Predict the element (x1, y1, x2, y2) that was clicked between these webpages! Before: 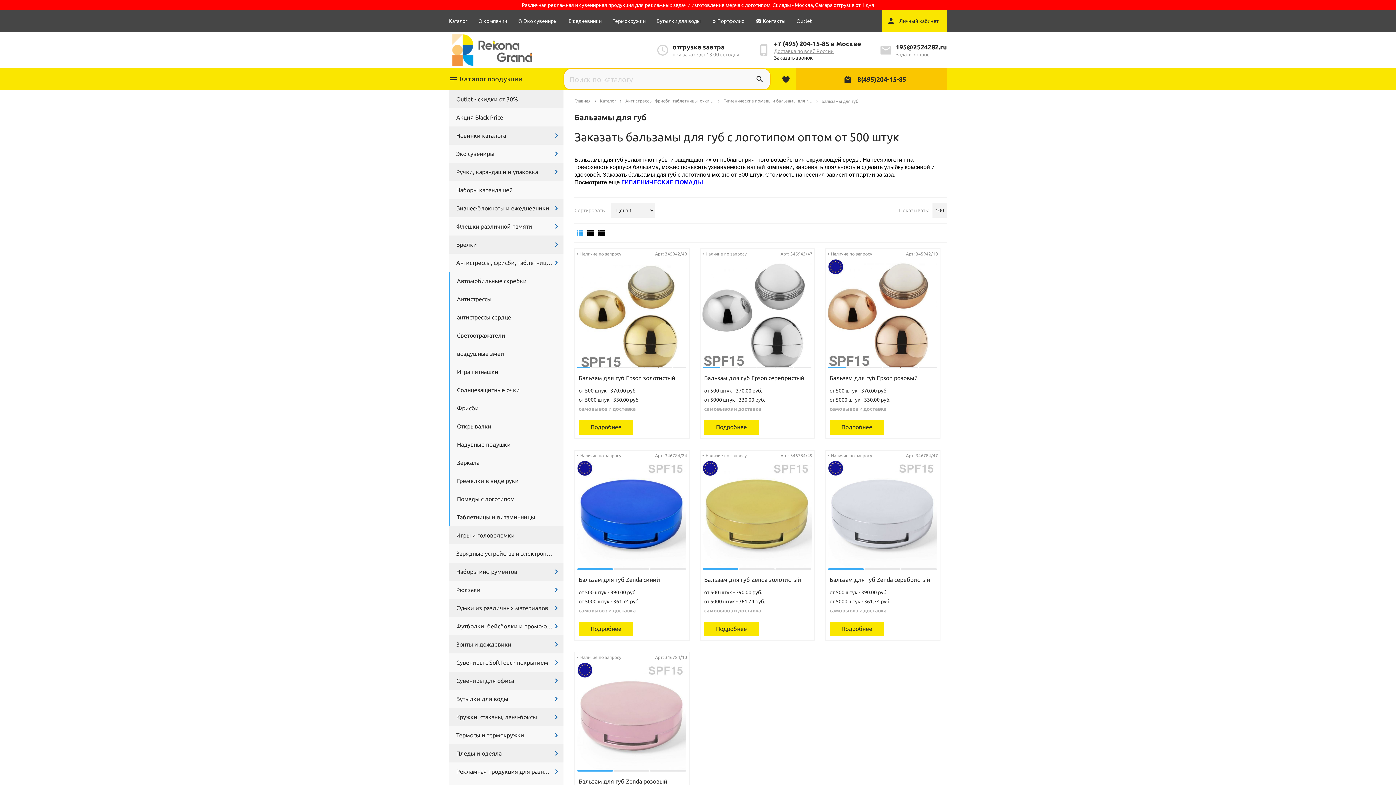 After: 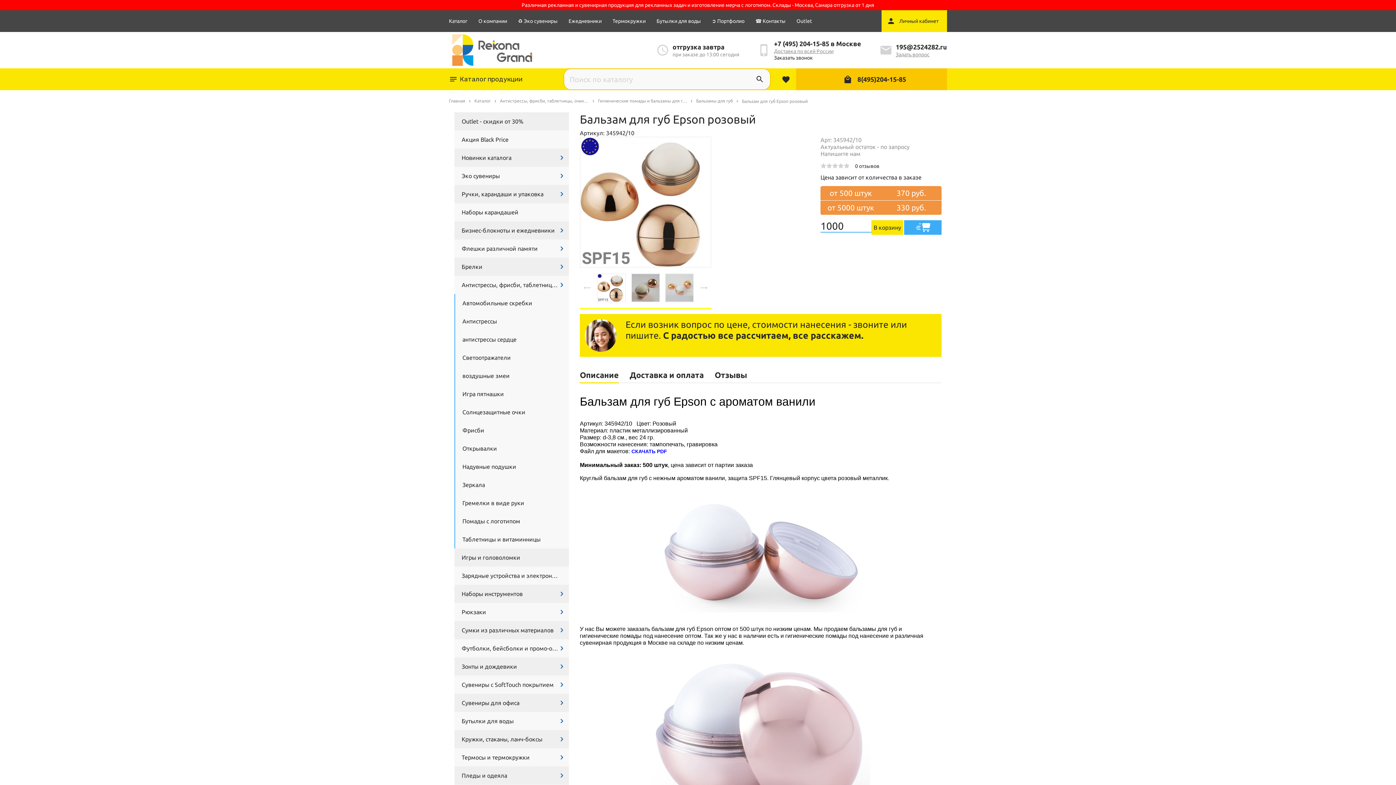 Action: bbox: (829, 420, 884, 434) label: Подробнее